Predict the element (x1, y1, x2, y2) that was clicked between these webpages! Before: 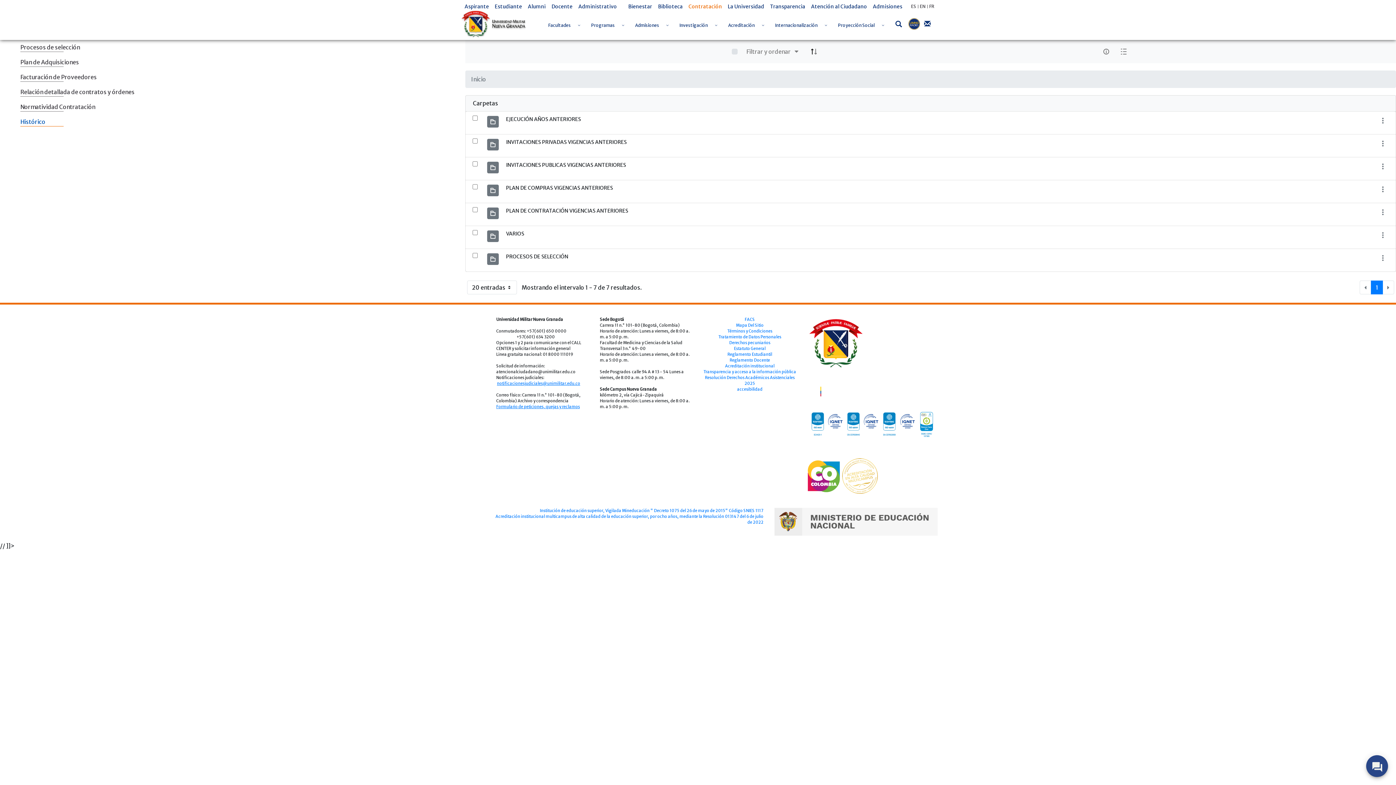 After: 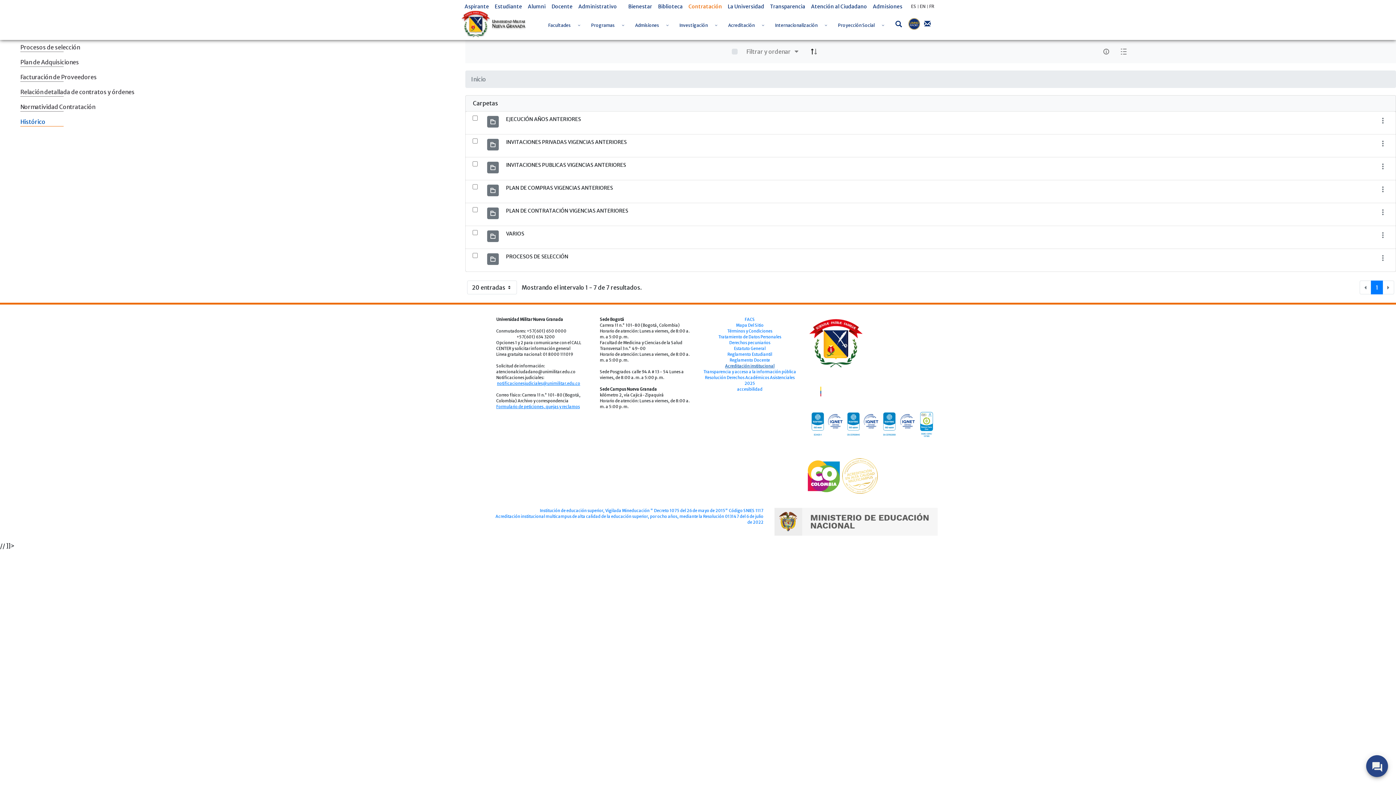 Action: label: Acreditación institucional bbox: (725, 363, 774, 368)